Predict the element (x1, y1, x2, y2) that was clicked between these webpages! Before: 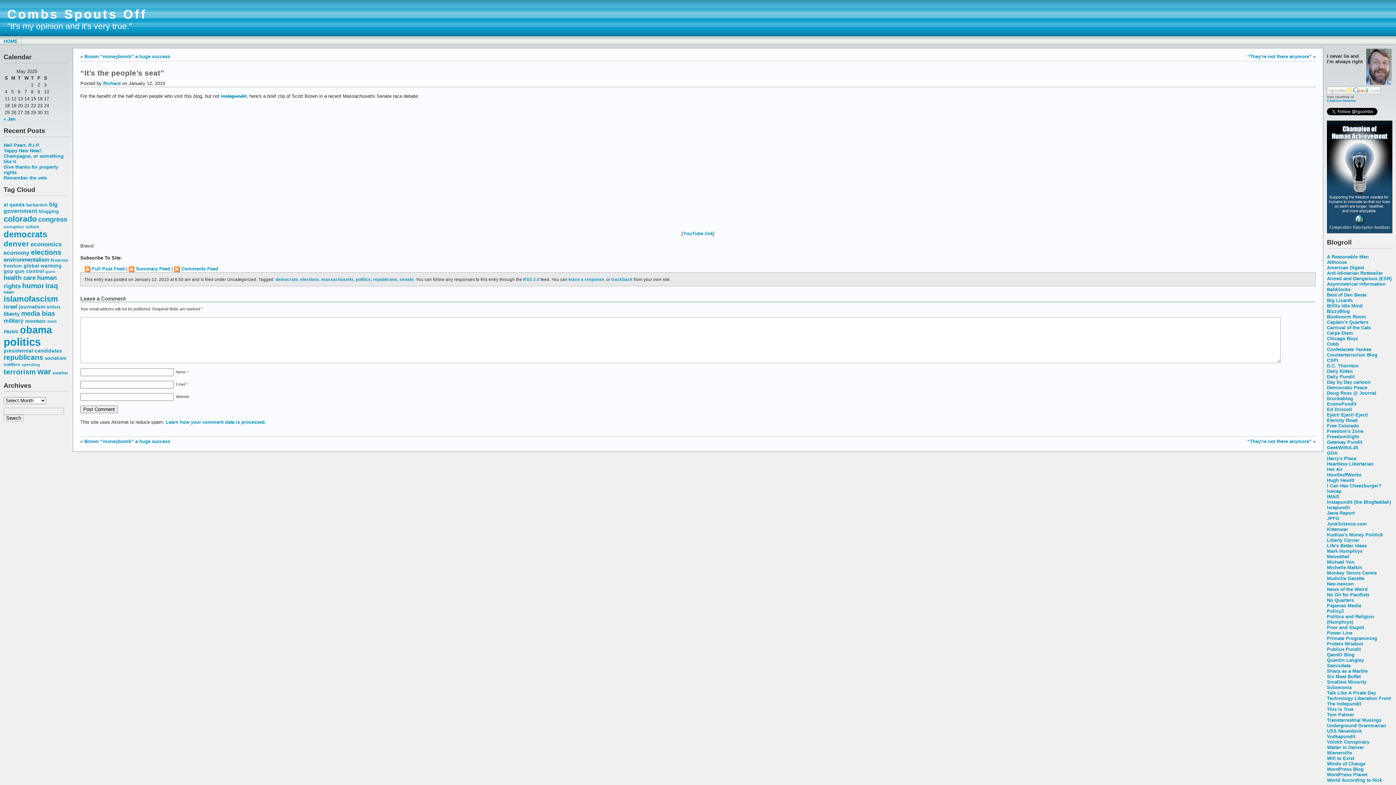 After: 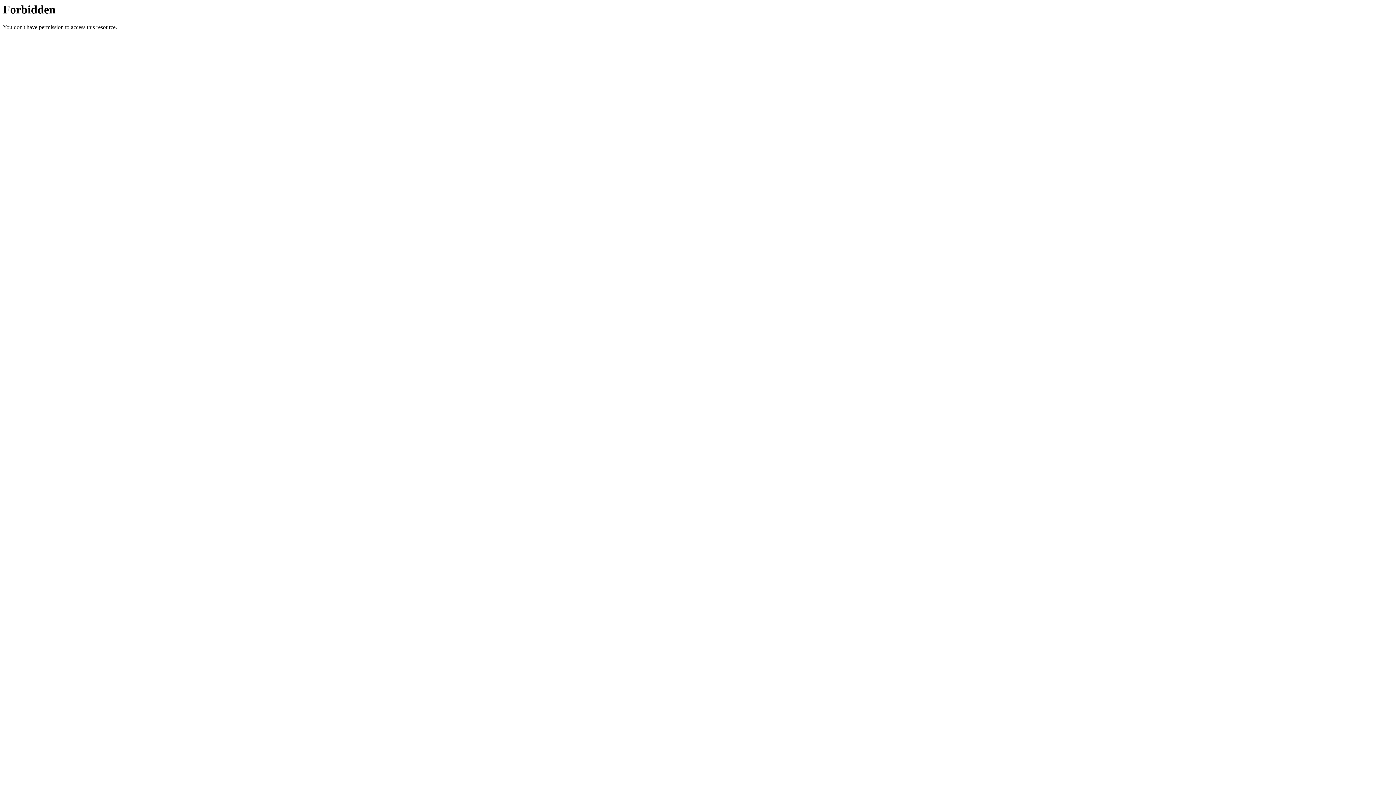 Action: bbox: (1327, 652, 1354, 657) label: QandO Blog